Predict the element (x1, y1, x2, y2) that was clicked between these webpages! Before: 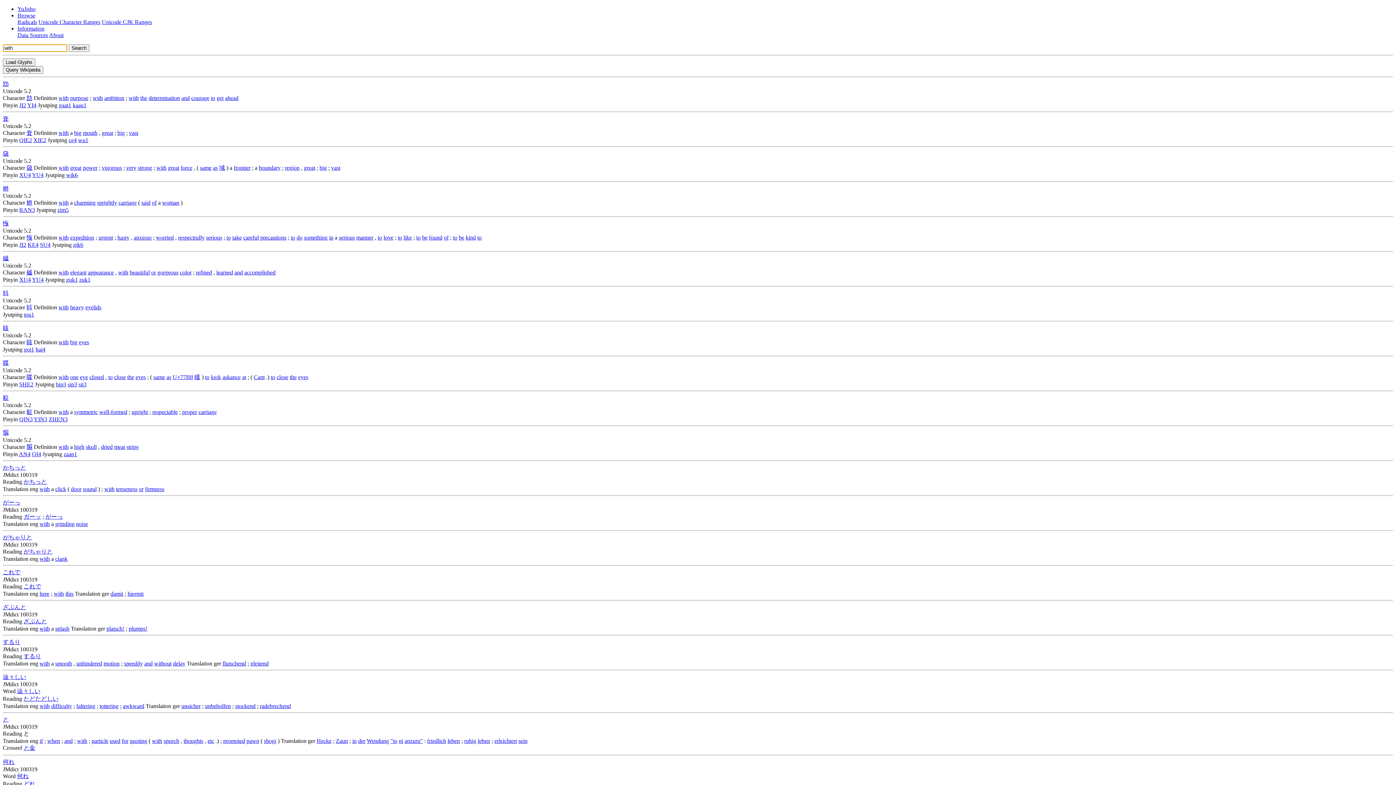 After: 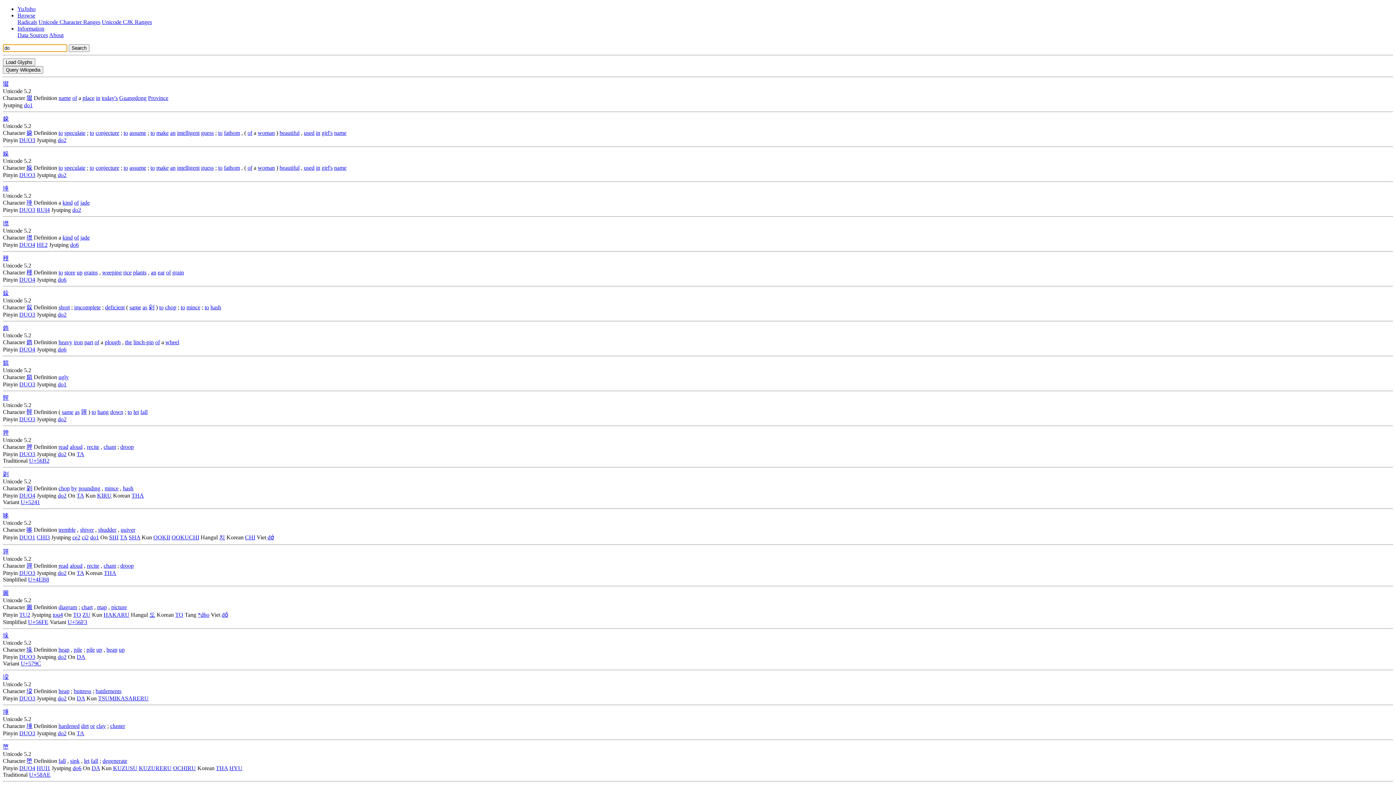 Action: bbox: (296, 234, 302, 240) label: do